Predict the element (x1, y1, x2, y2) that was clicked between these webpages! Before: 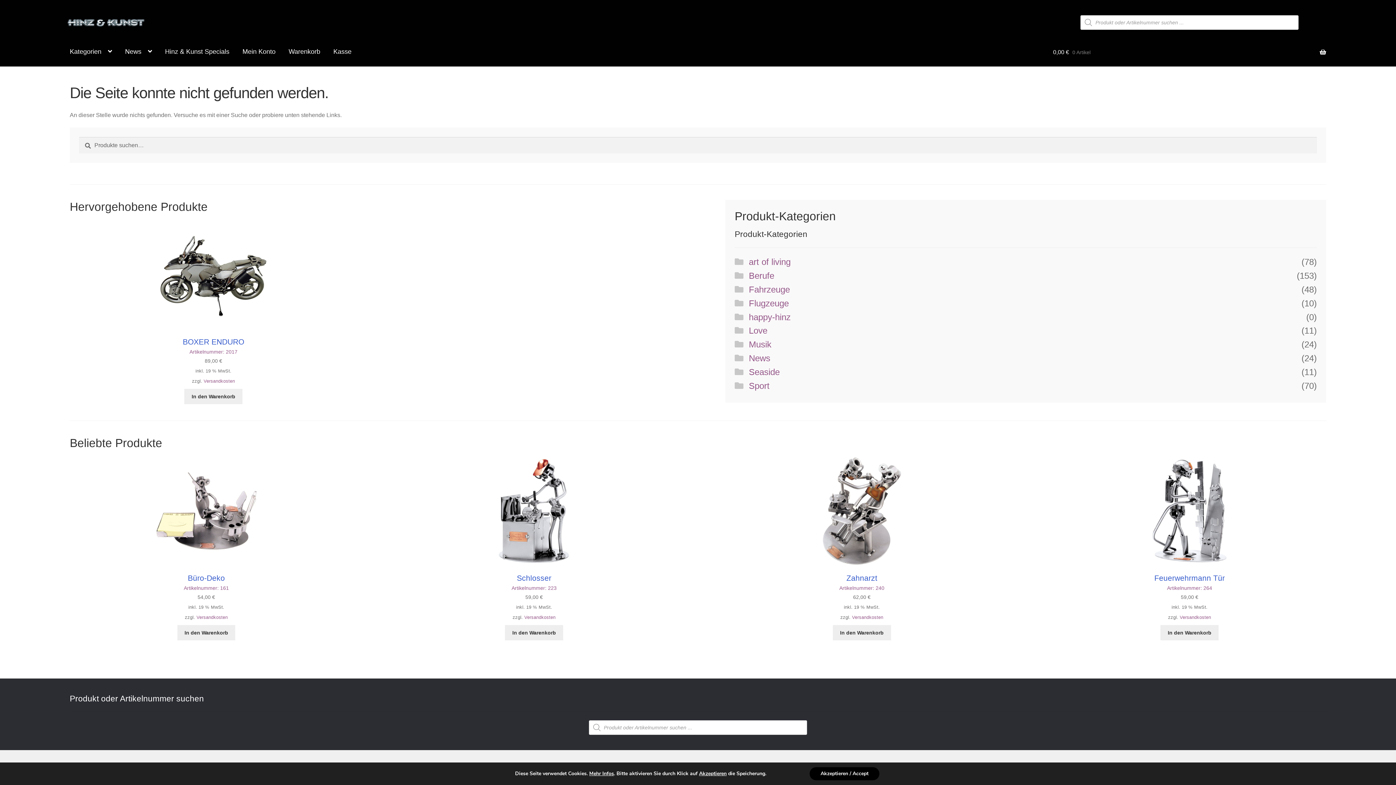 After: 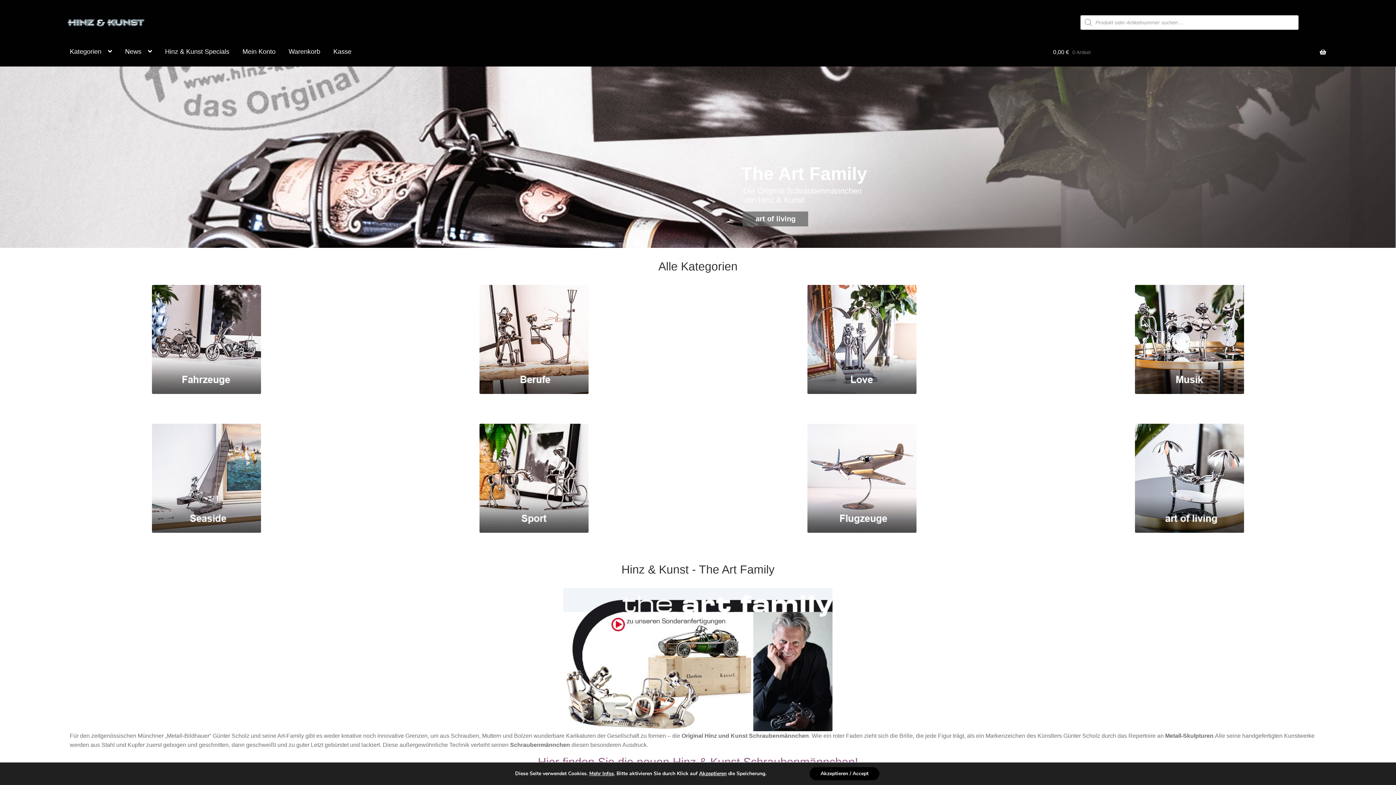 Action: bbox: (64, 38, 117, 64) label: Kategorien